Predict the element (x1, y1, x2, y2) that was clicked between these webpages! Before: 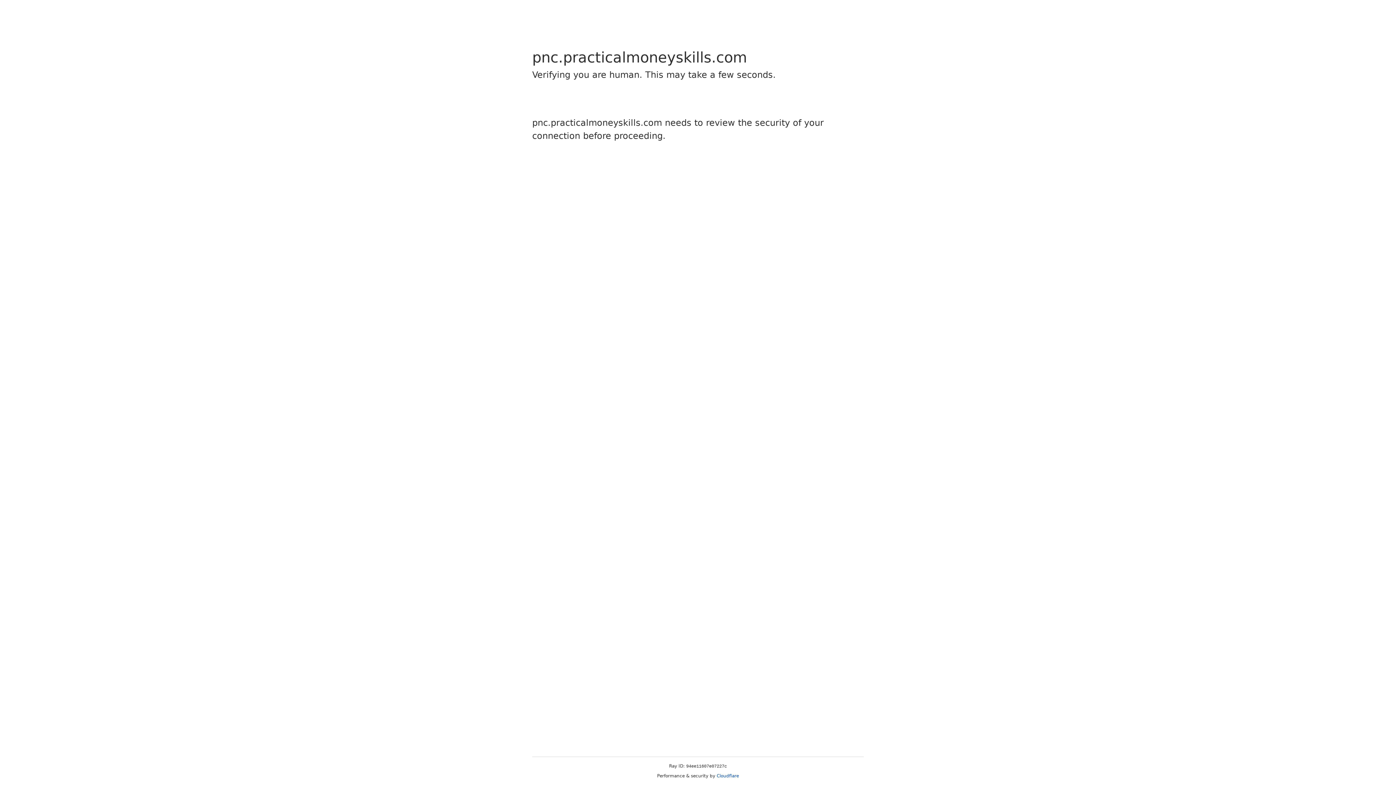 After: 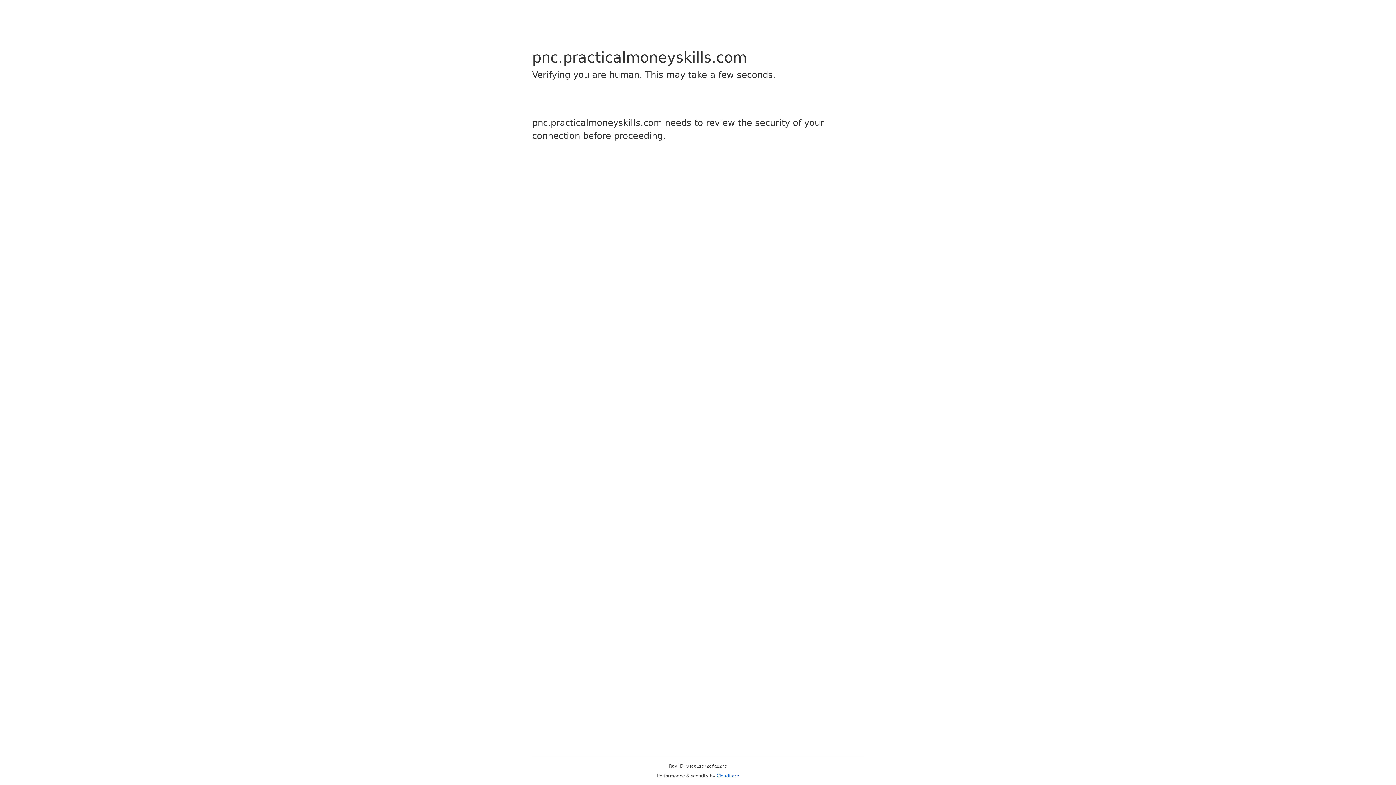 Action: label: Cloudflare bbox: (716, 773, 739, 778)